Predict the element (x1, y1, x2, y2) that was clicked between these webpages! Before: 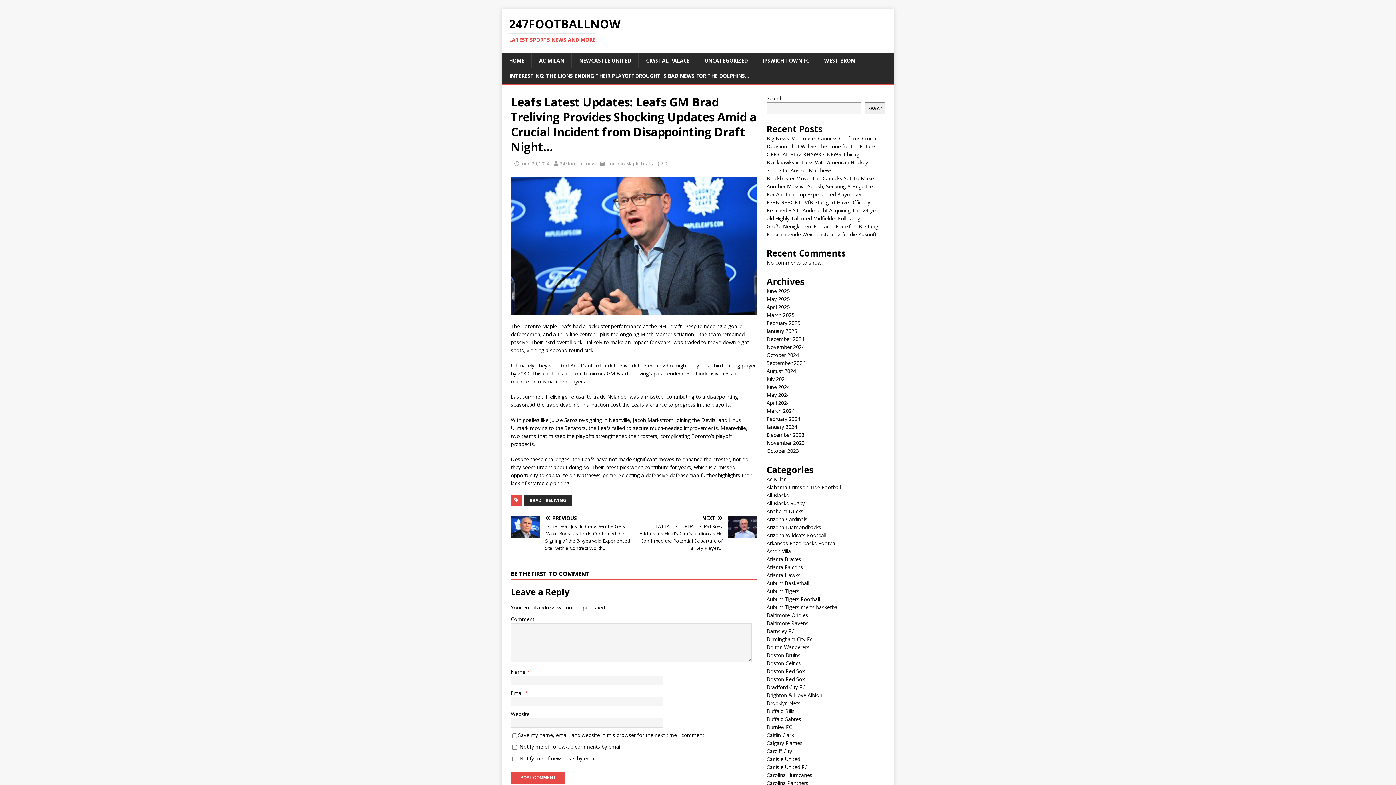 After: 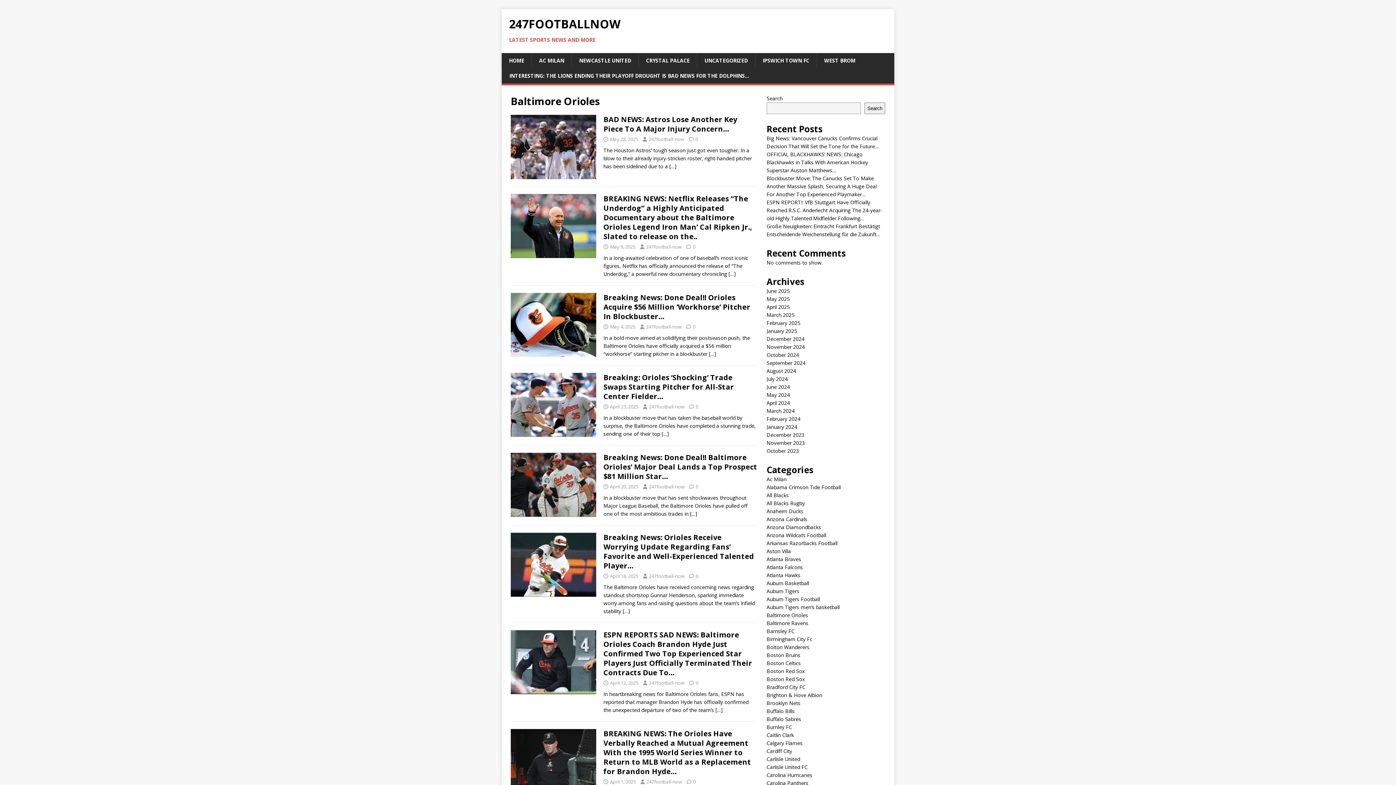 Action: bbox: (766, 612, 808, 618) label: Baltimore Orioles